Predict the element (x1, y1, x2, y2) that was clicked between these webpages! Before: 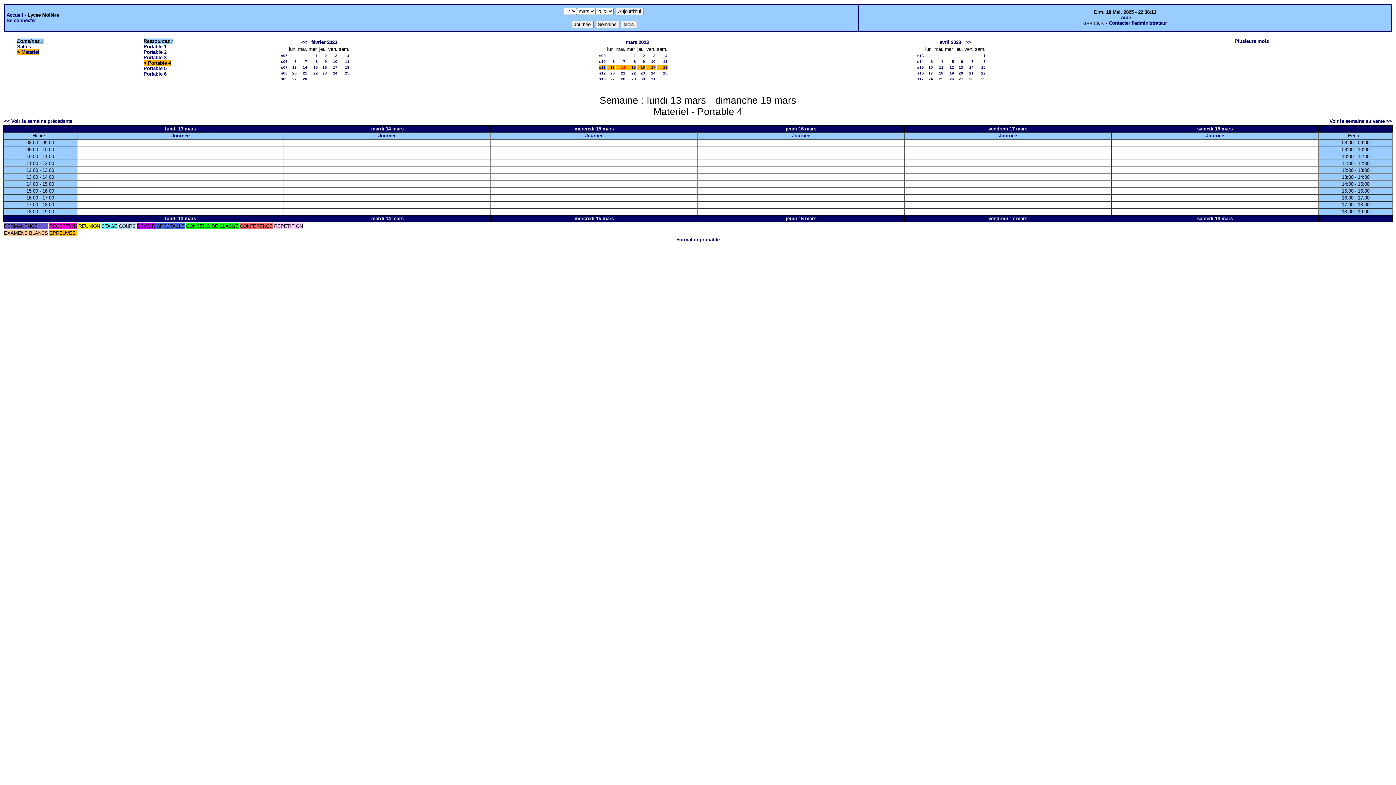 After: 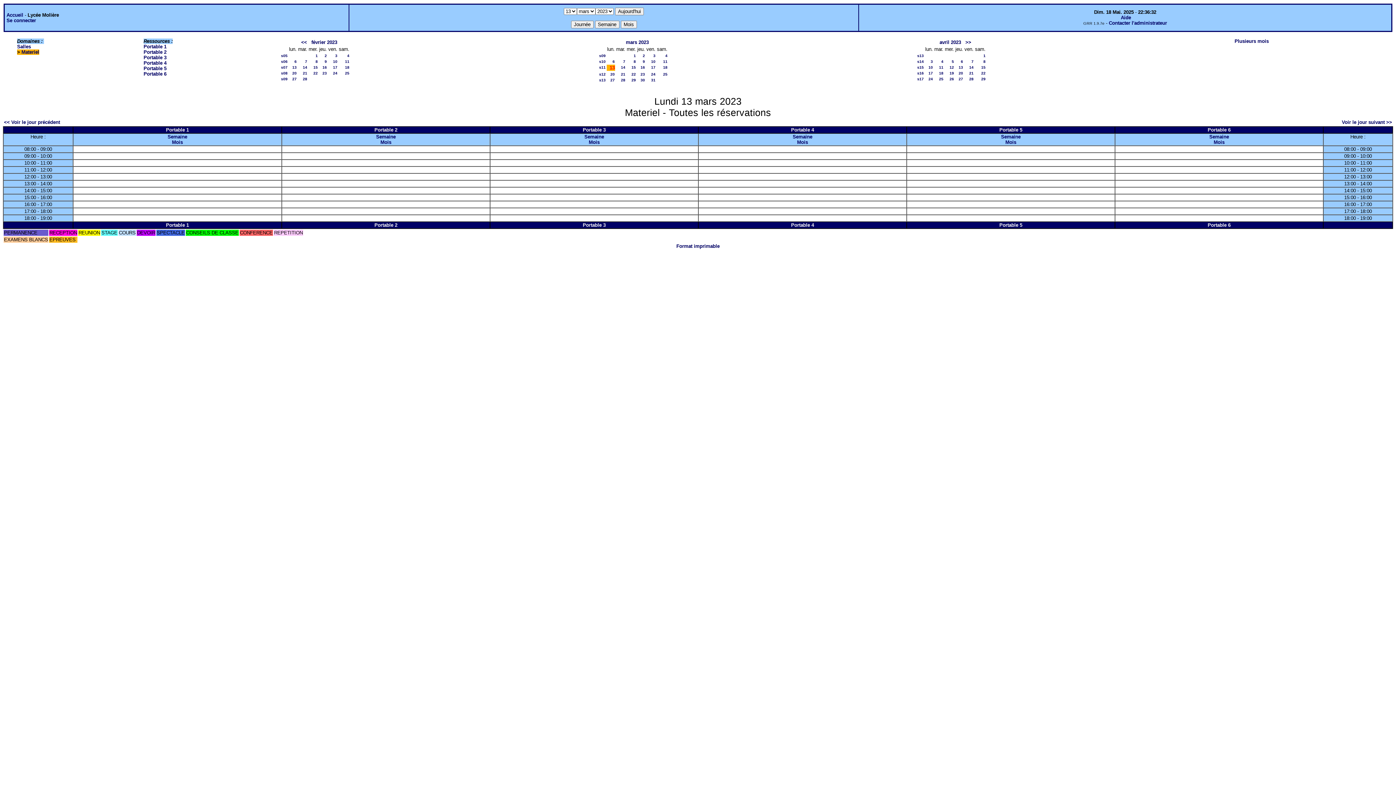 Action: bbox: (171, 133, 189, 138) label: Journée